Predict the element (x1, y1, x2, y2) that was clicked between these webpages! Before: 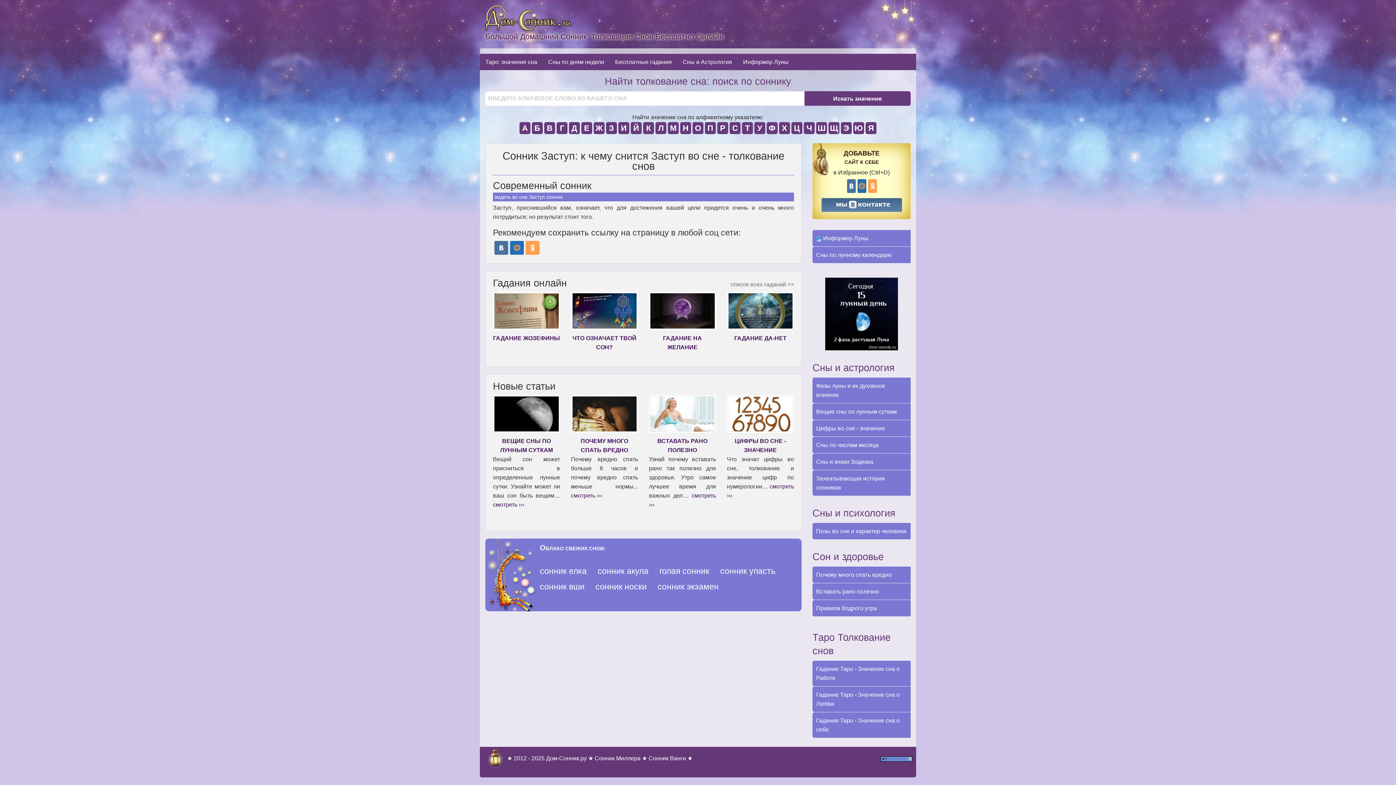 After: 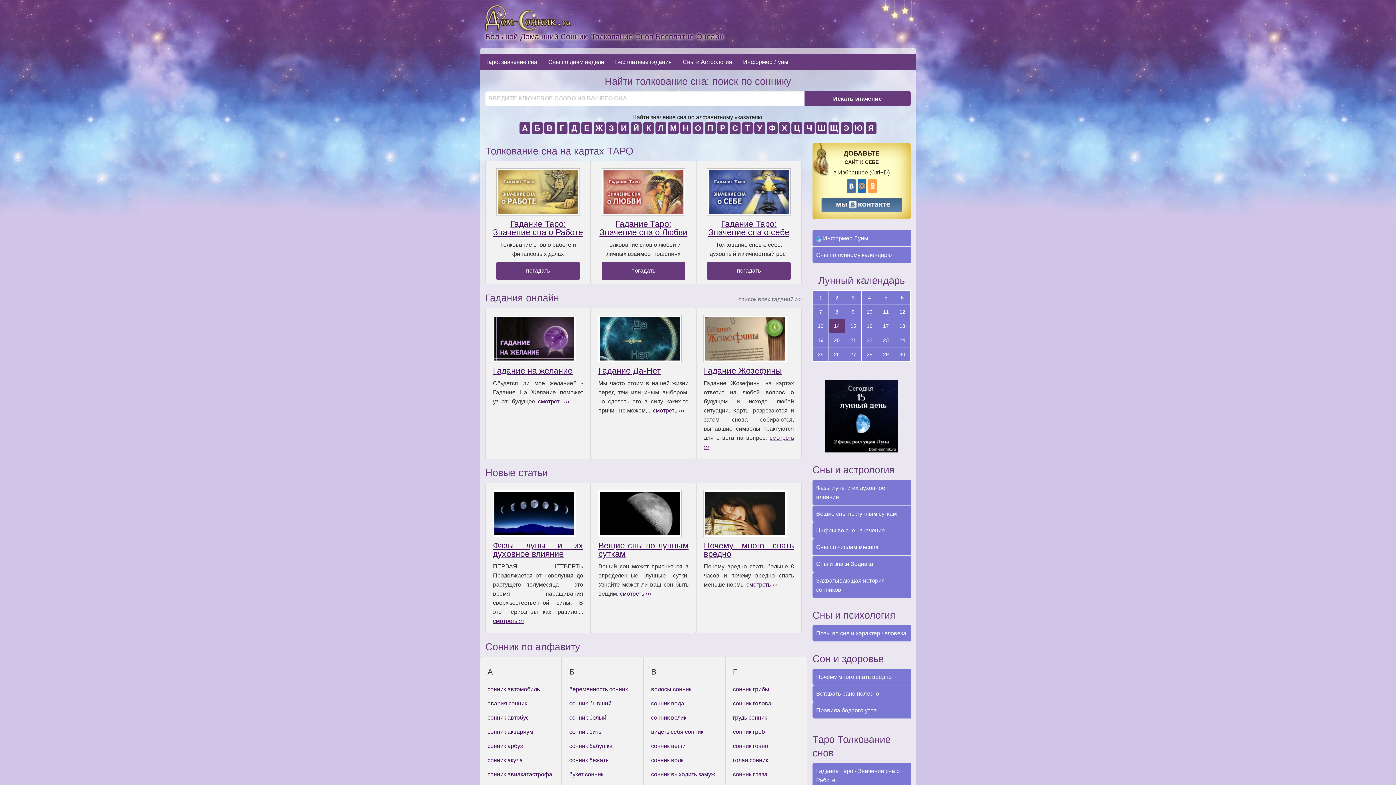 Action: bbox: (485, 4, 910, 40) label: Большой Домашний Сонник: Толкование Снов Бесплатно Онлайн